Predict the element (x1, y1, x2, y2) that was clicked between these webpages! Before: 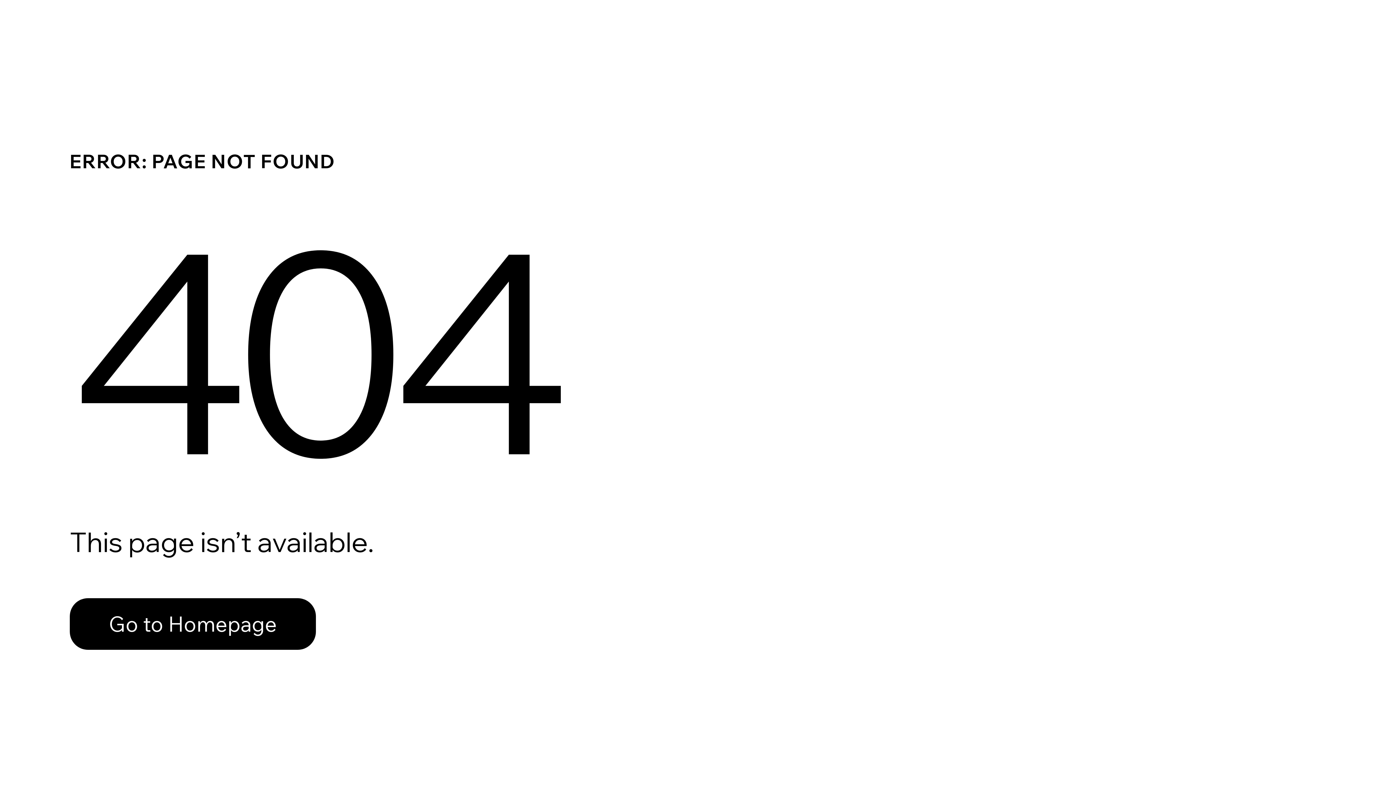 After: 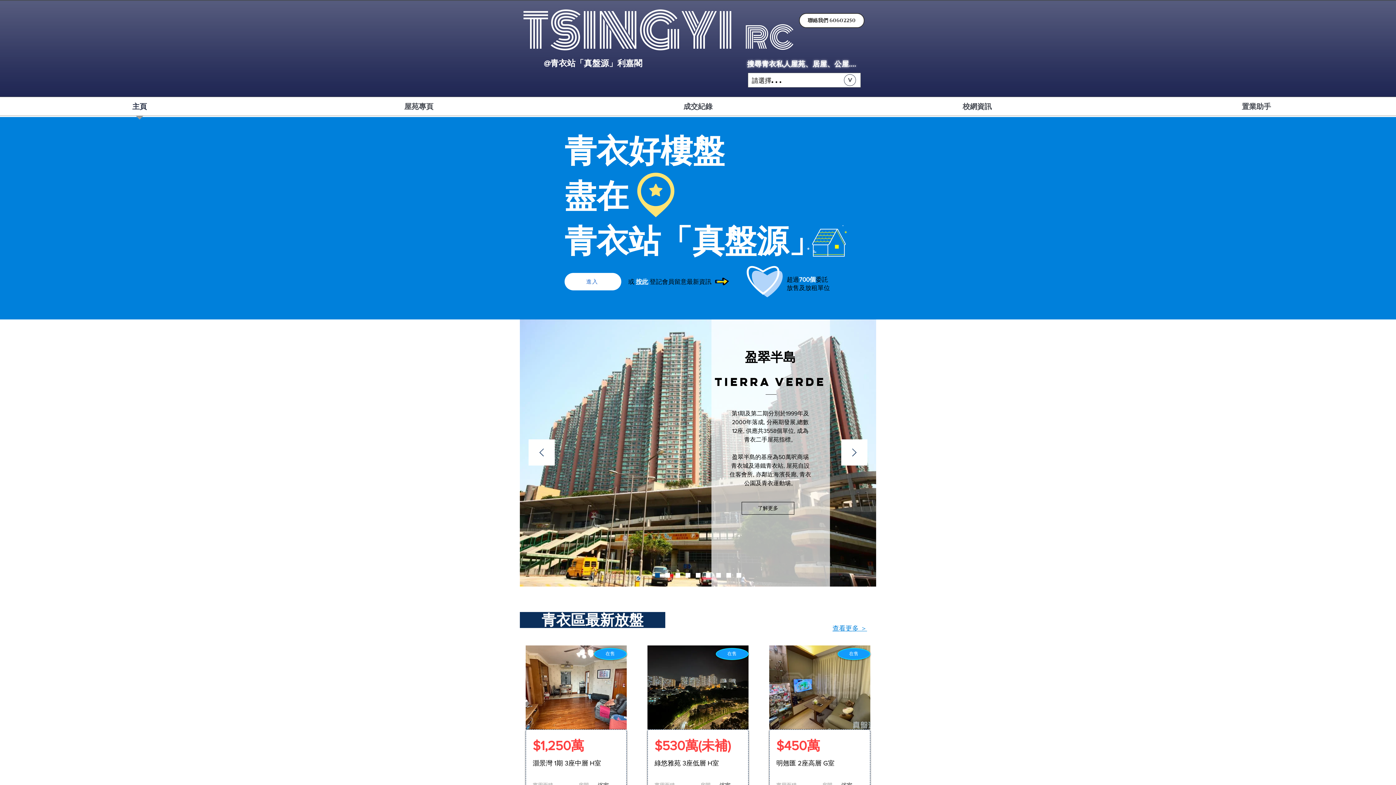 Action: bbox: (69, 598, 316, 650) label: Go to Homepage